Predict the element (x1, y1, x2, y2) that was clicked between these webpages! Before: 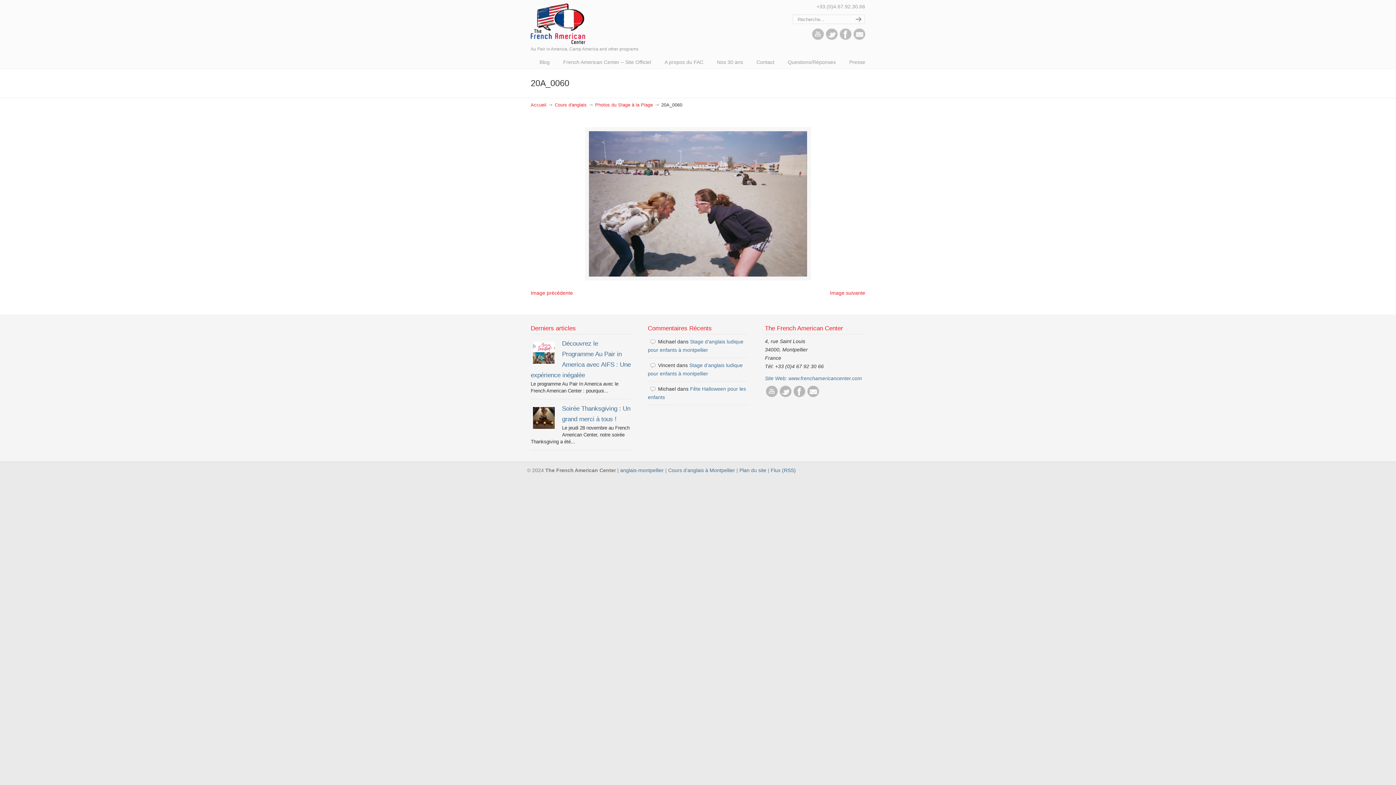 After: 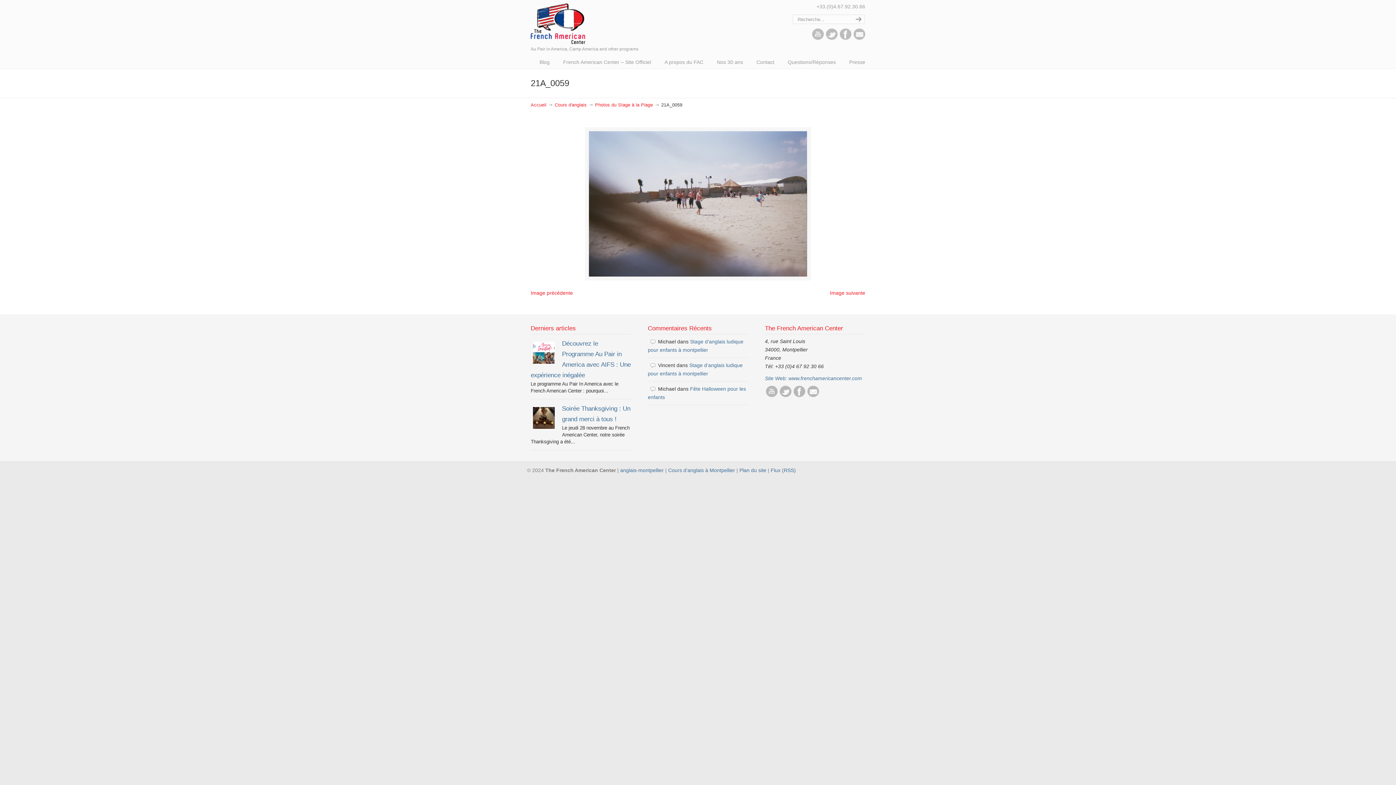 Action: label: Image suivante bbox: (830, 290, 865, 295)